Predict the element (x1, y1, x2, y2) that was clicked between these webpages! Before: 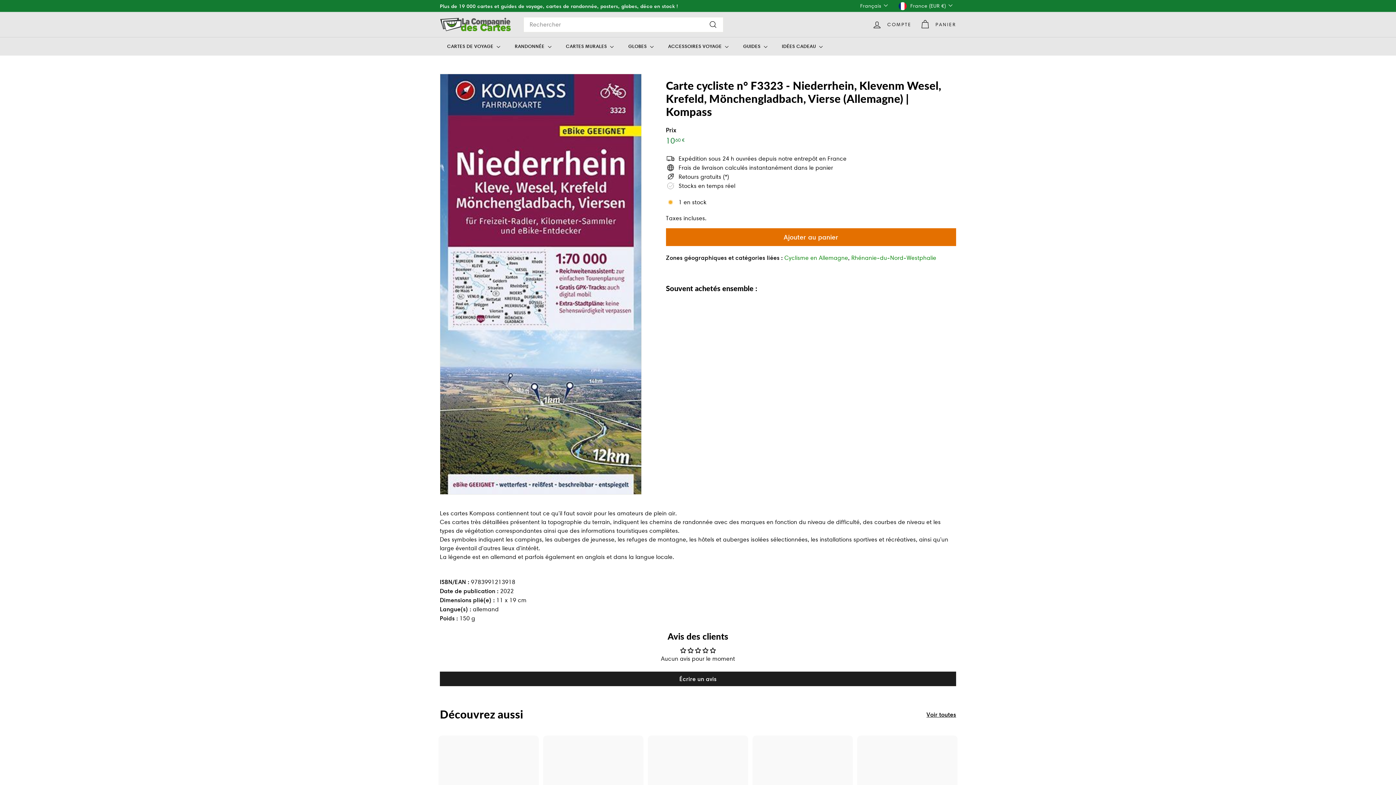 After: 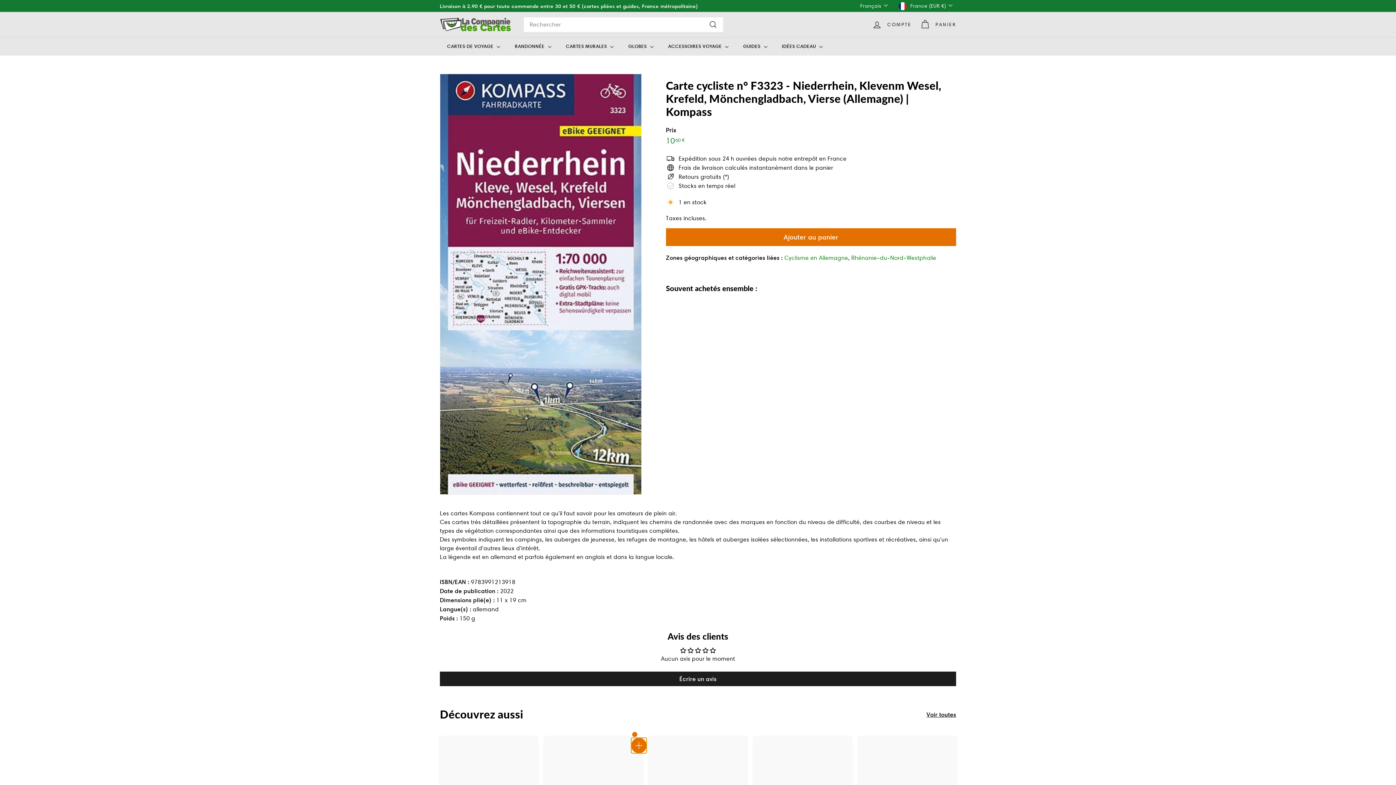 Action: label: Ajouter au panier bbox: (632, 740, 645, 754)